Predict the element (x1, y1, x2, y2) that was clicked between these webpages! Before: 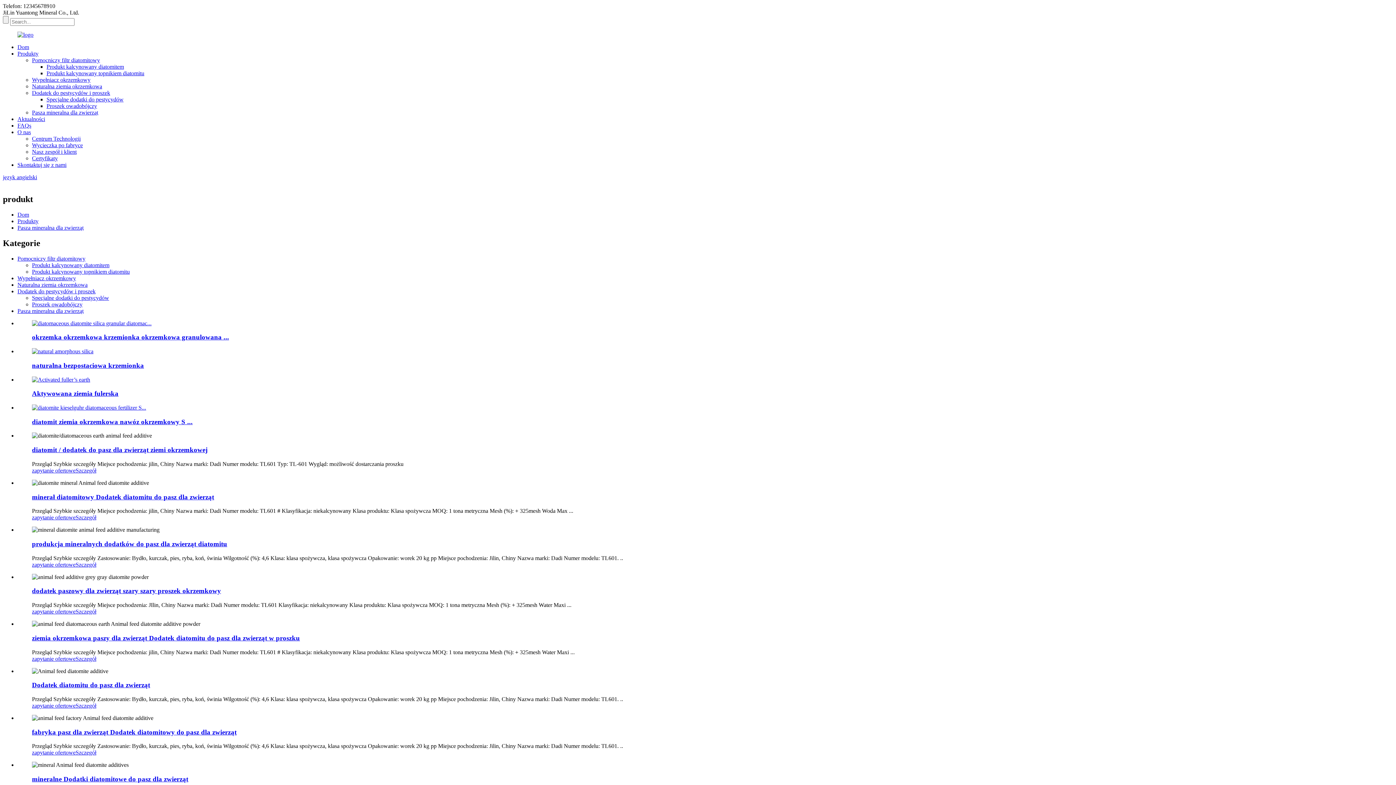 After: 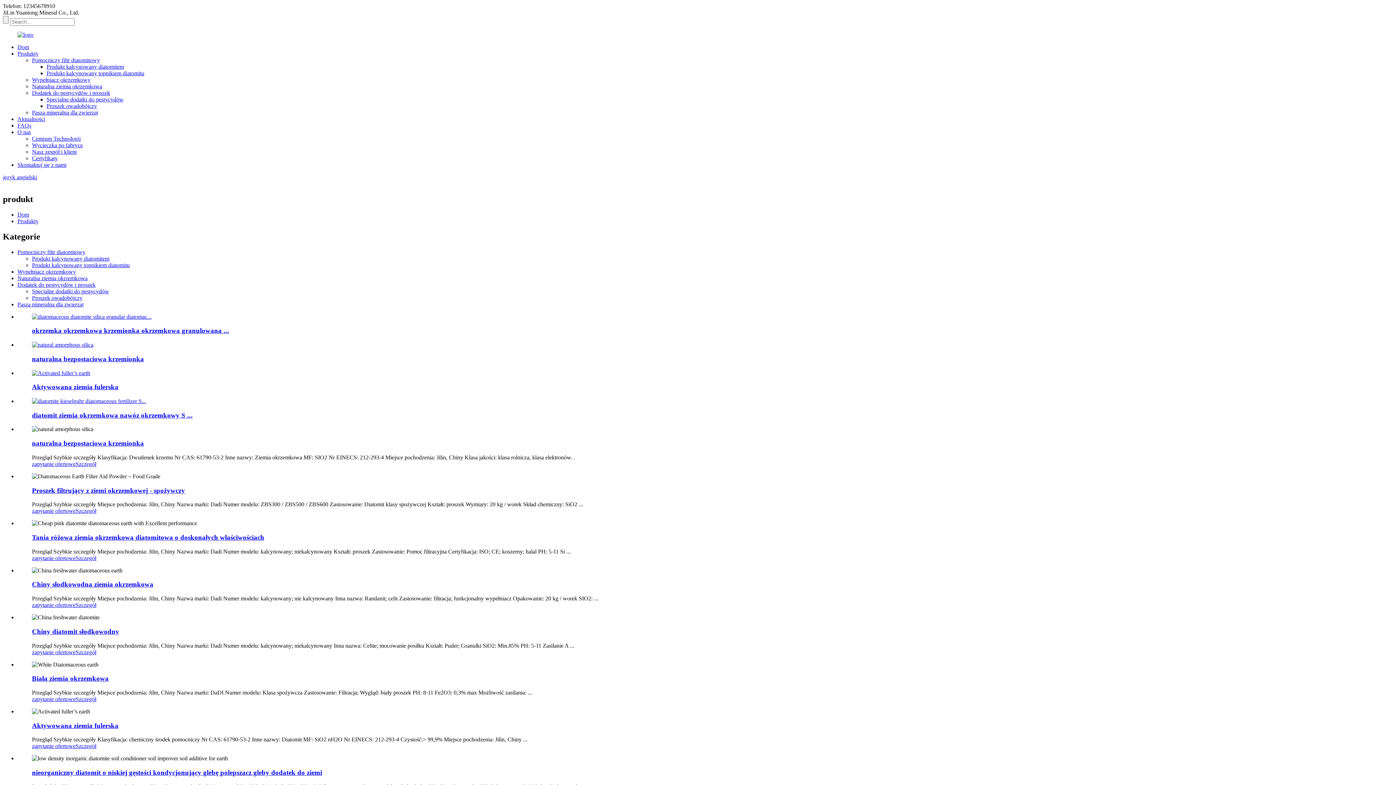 Action: bbox: (17, 218, 38, 224) label: Produkty